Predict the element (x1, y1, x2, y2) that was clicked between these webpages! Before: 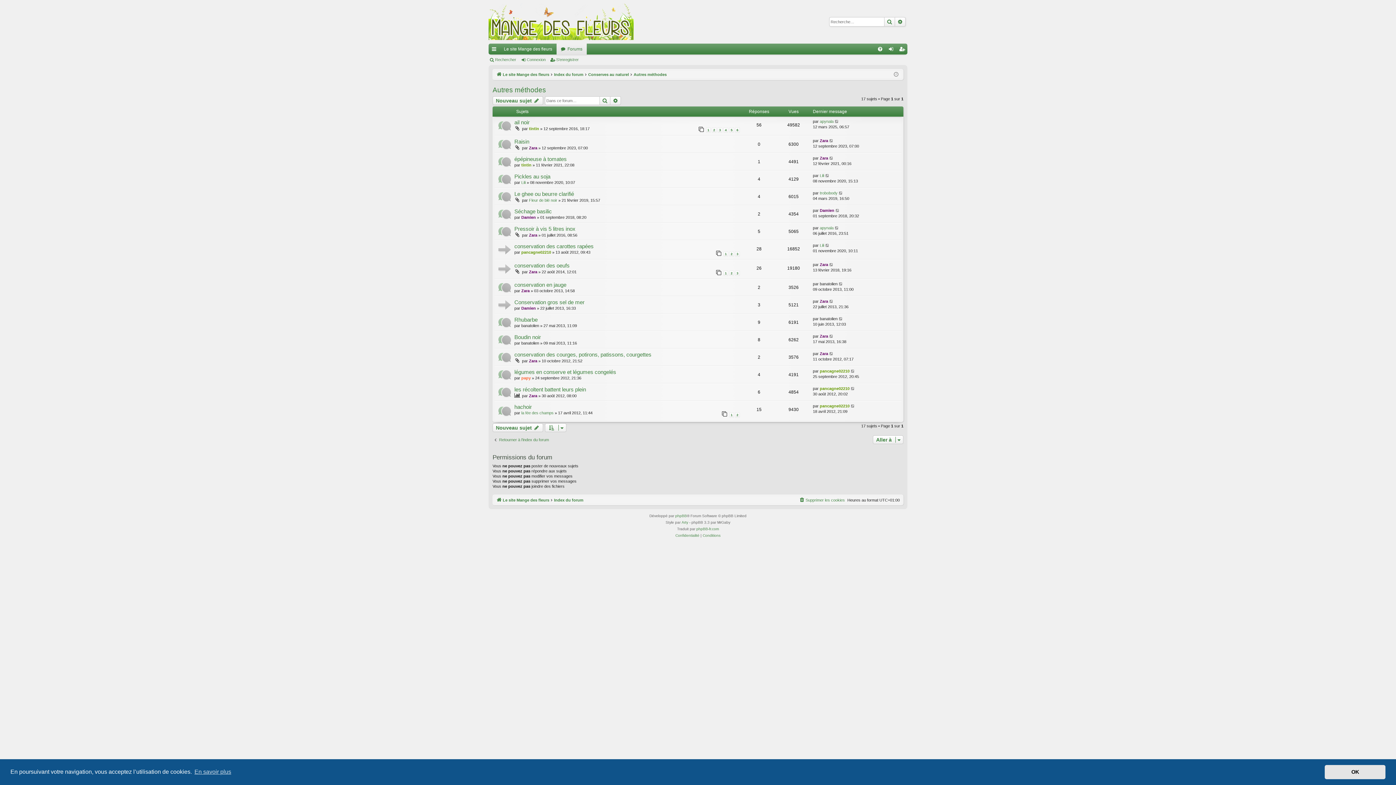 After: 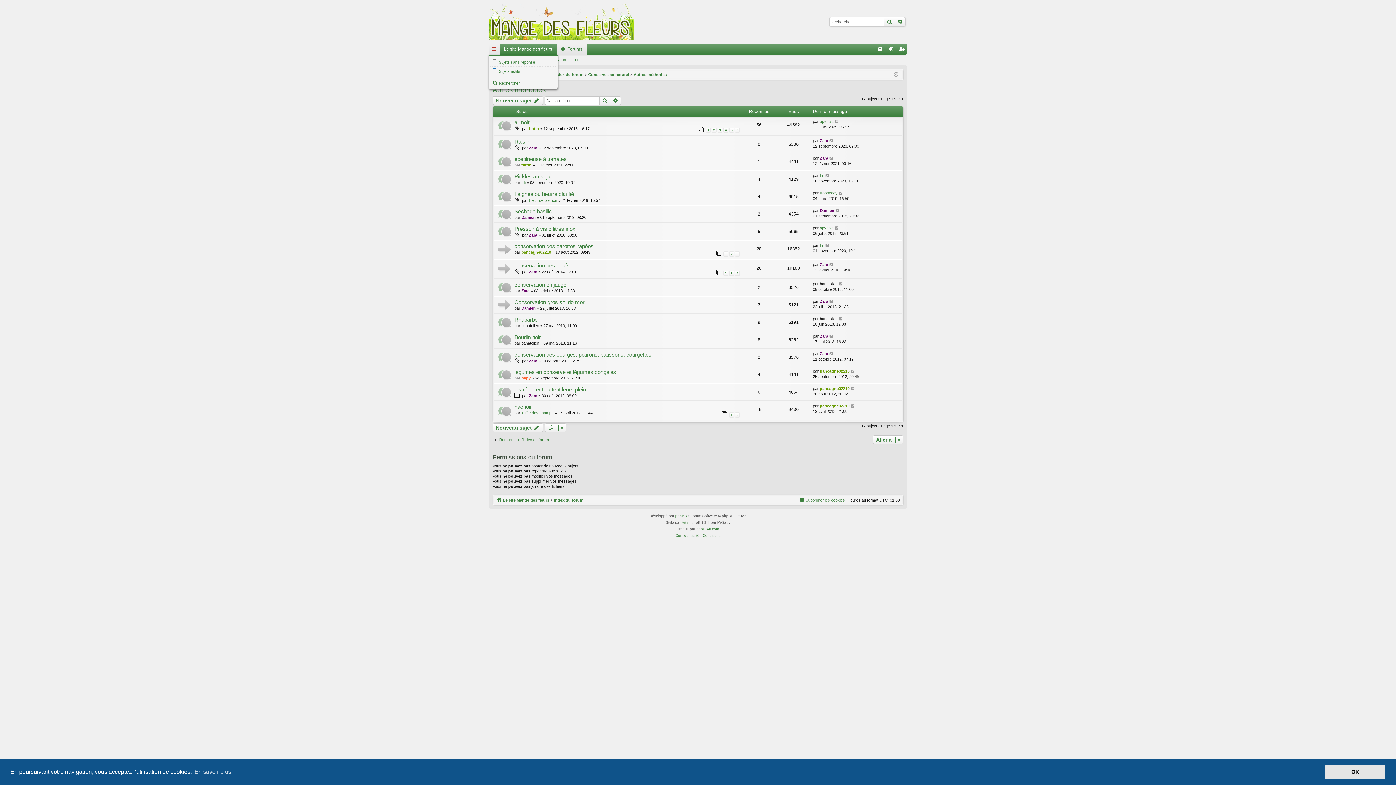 Action: label: Accès rapide bbox: (488, 43, 499, 54)